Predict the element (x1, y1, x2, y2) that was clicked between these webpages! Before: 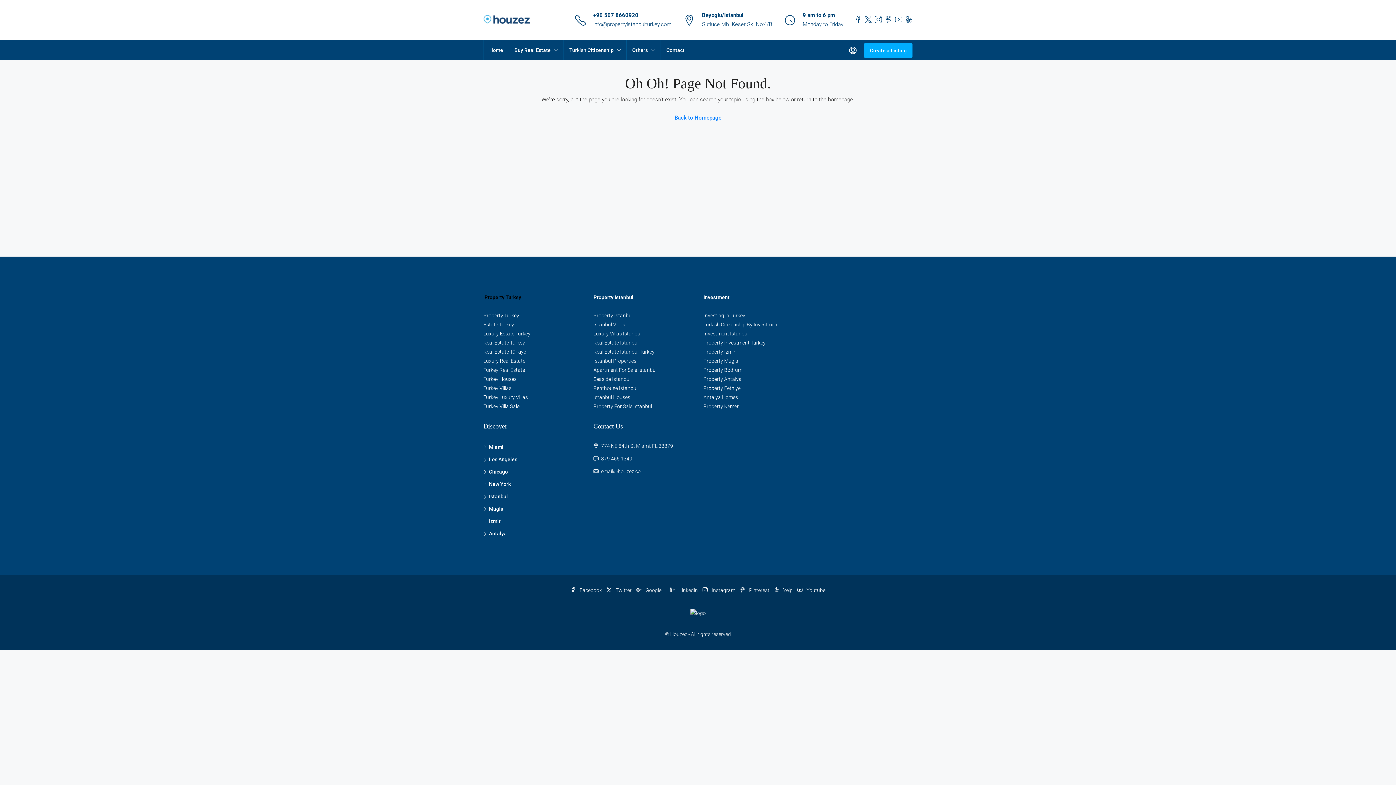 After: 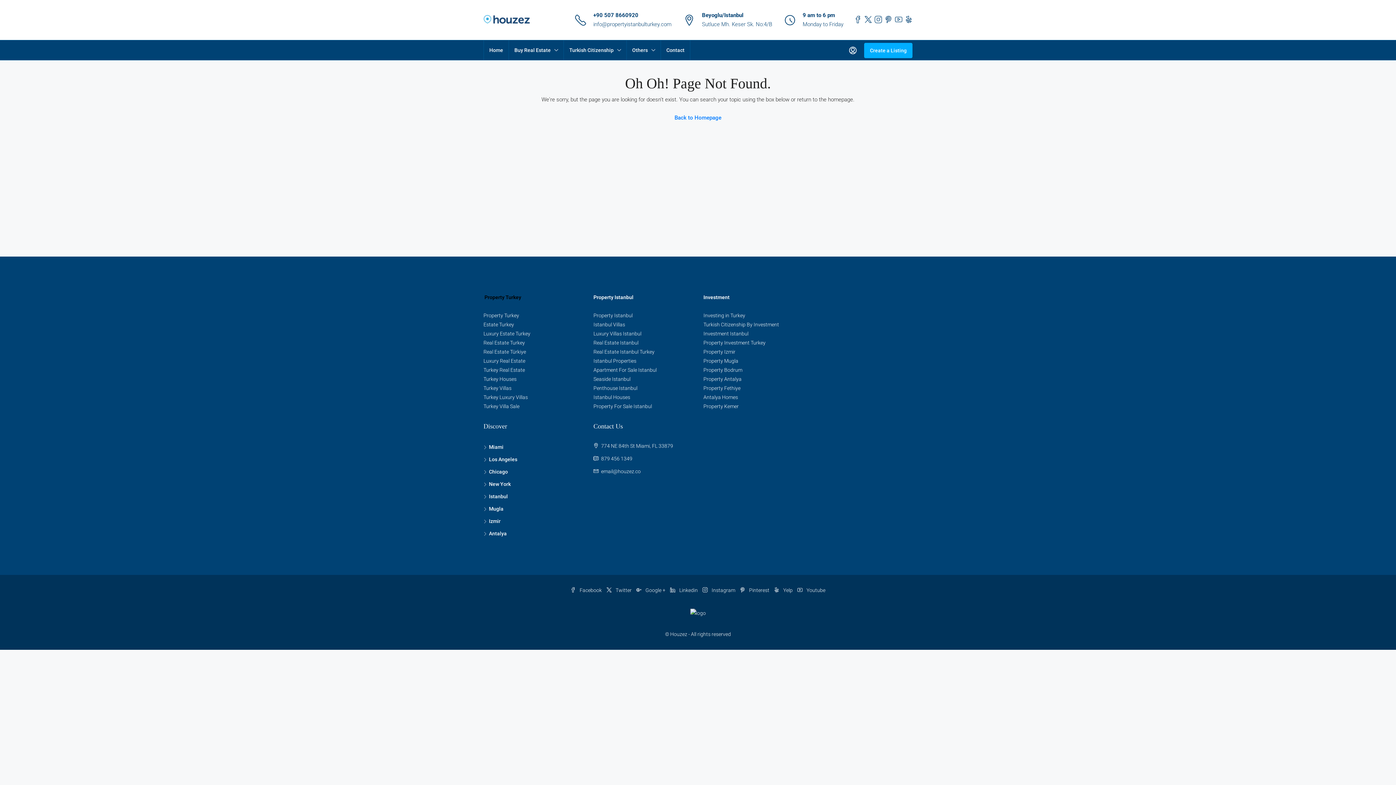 Action: bbox: (905, 15, 912, 24)